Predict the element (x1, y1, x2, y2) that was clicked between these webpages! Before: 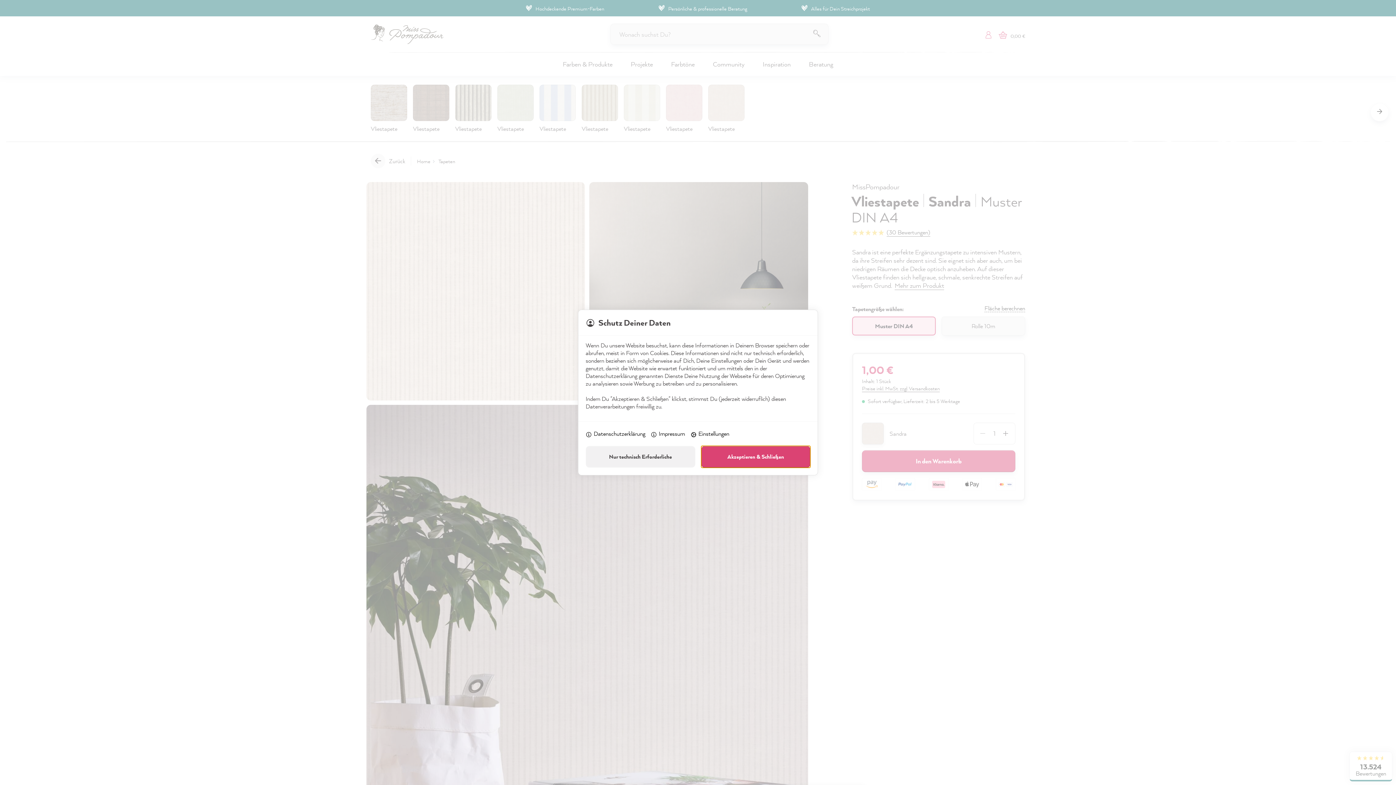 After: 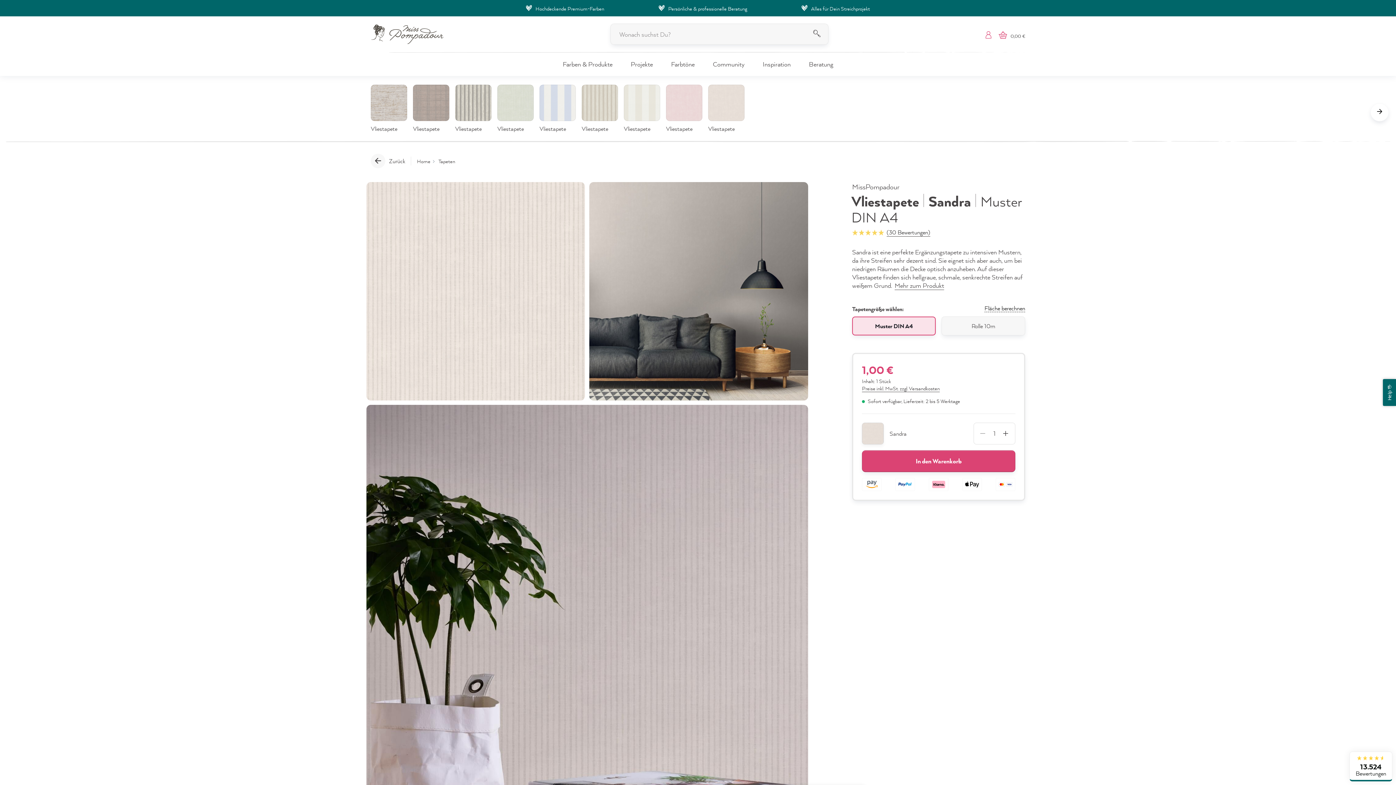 Action: bbox: (585, 446, 695, 467) label: Nur technisch Erforderliche